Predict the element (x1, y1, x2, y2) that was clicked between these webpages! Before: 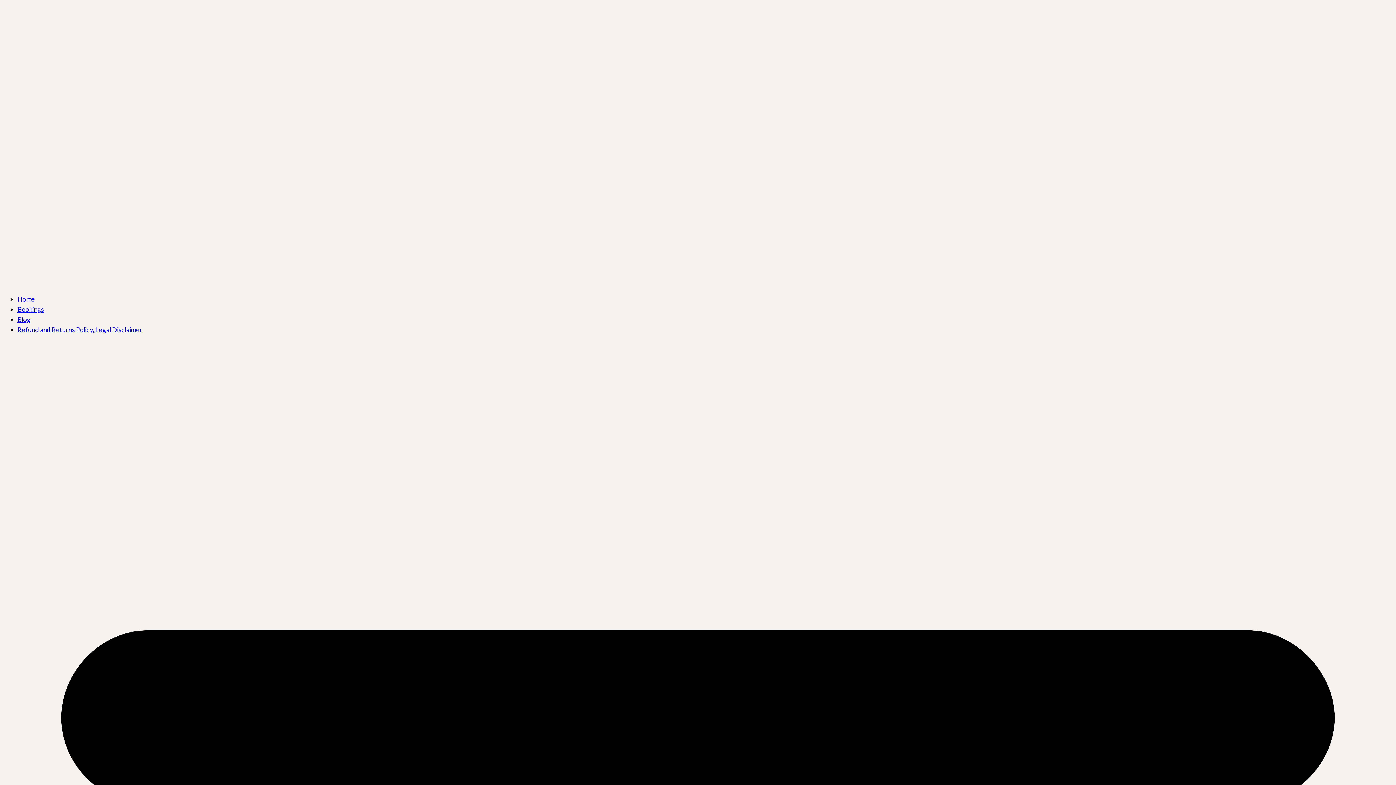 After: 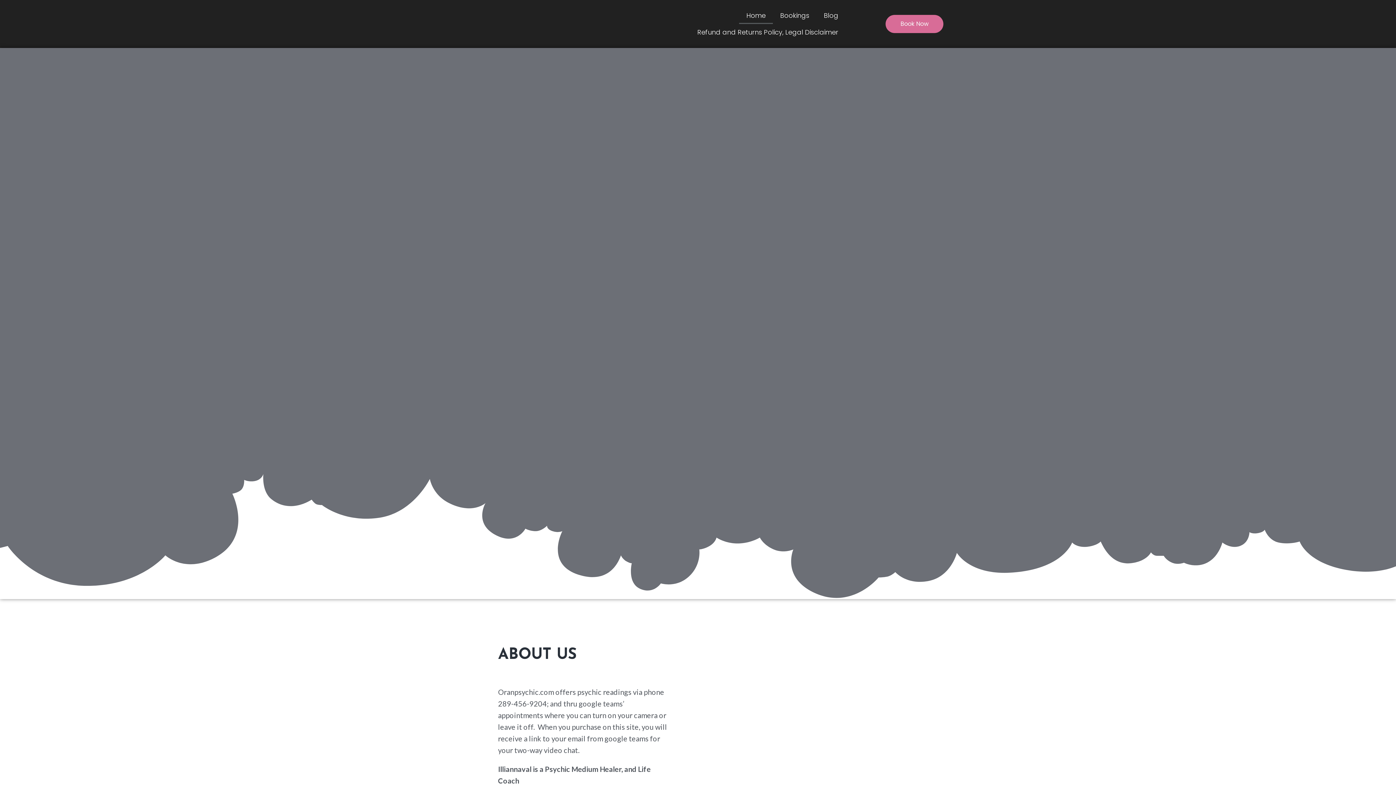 Action: label: Home bbox: (17, 295, 34, 303)